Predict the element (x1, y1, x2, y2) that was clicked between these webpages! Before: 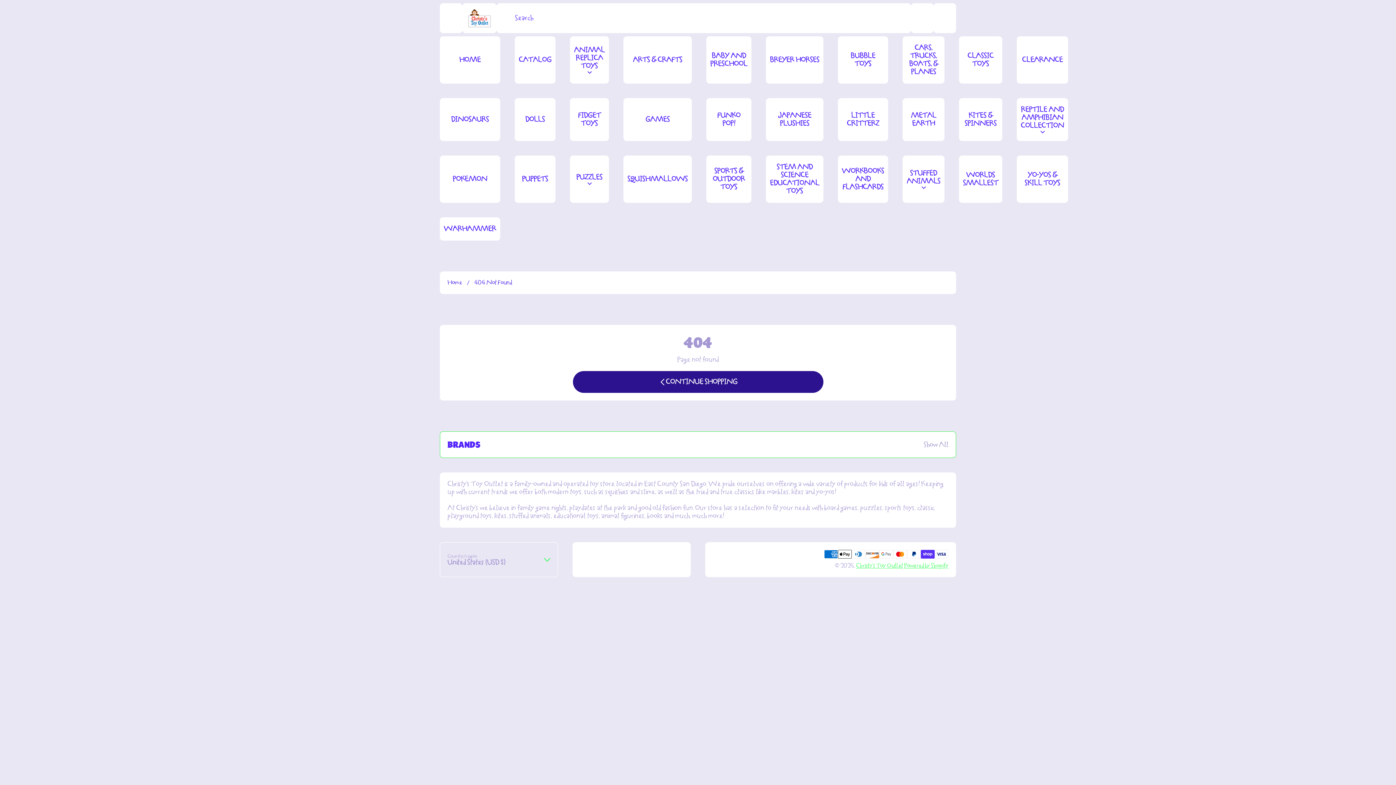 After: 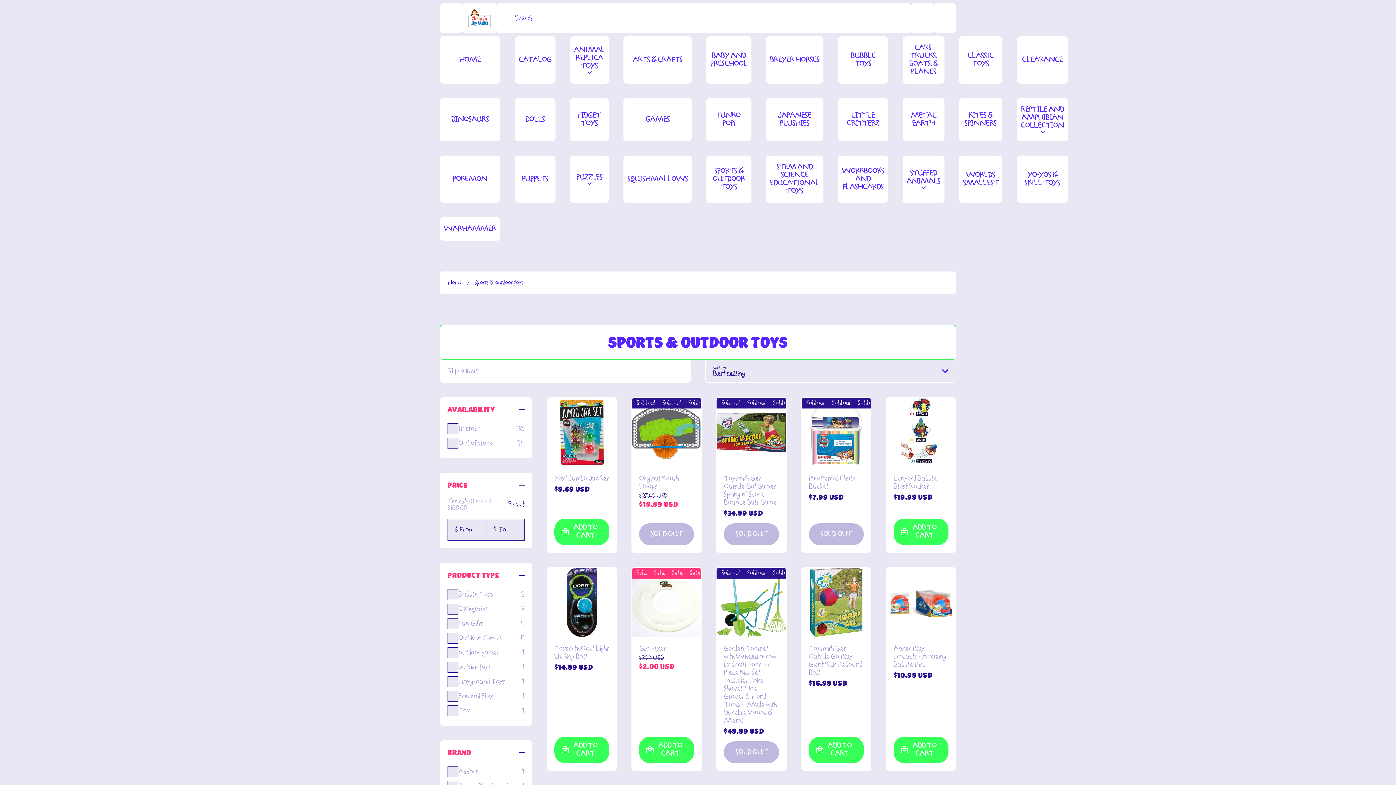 Action: bbox: (706, 155, 751, 202) label: SPORTS & OUTDOOR TOYS